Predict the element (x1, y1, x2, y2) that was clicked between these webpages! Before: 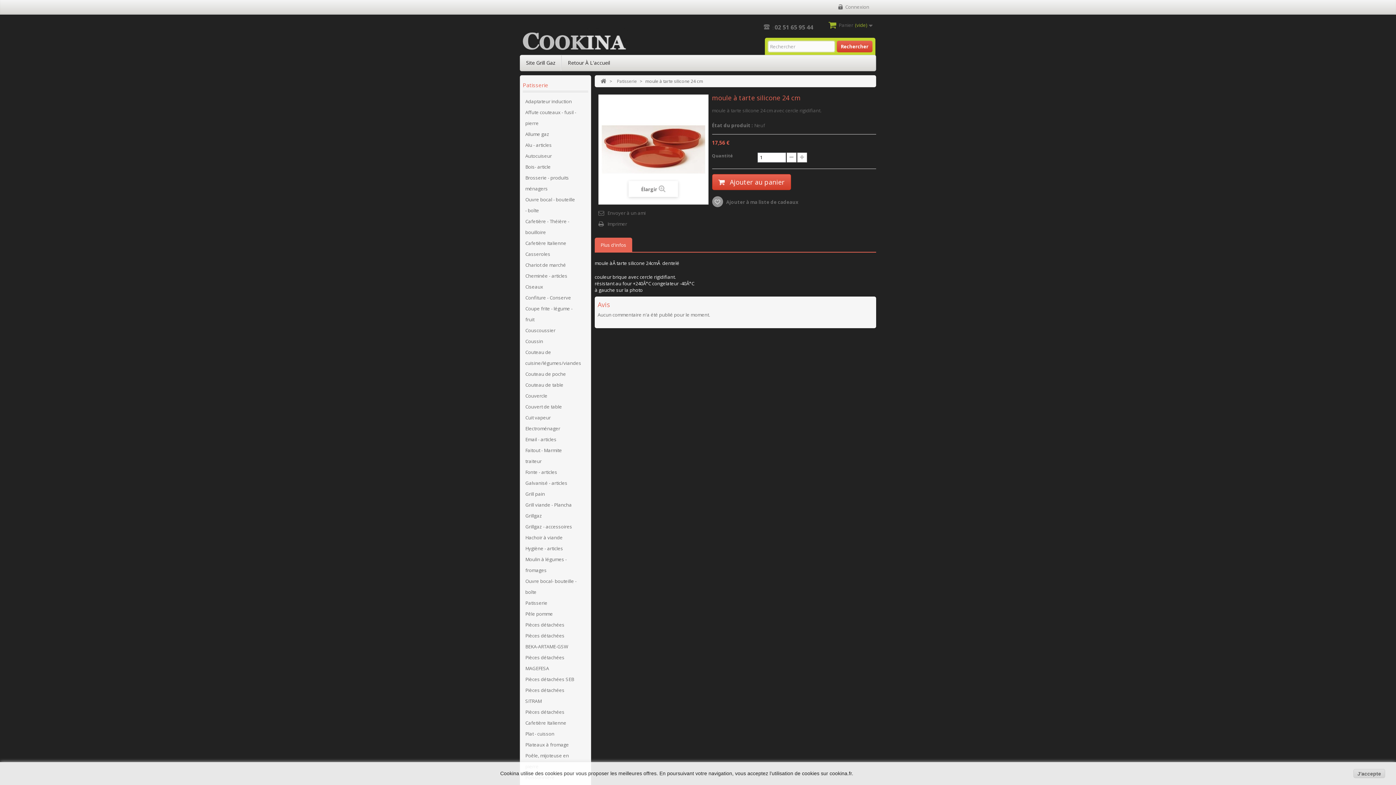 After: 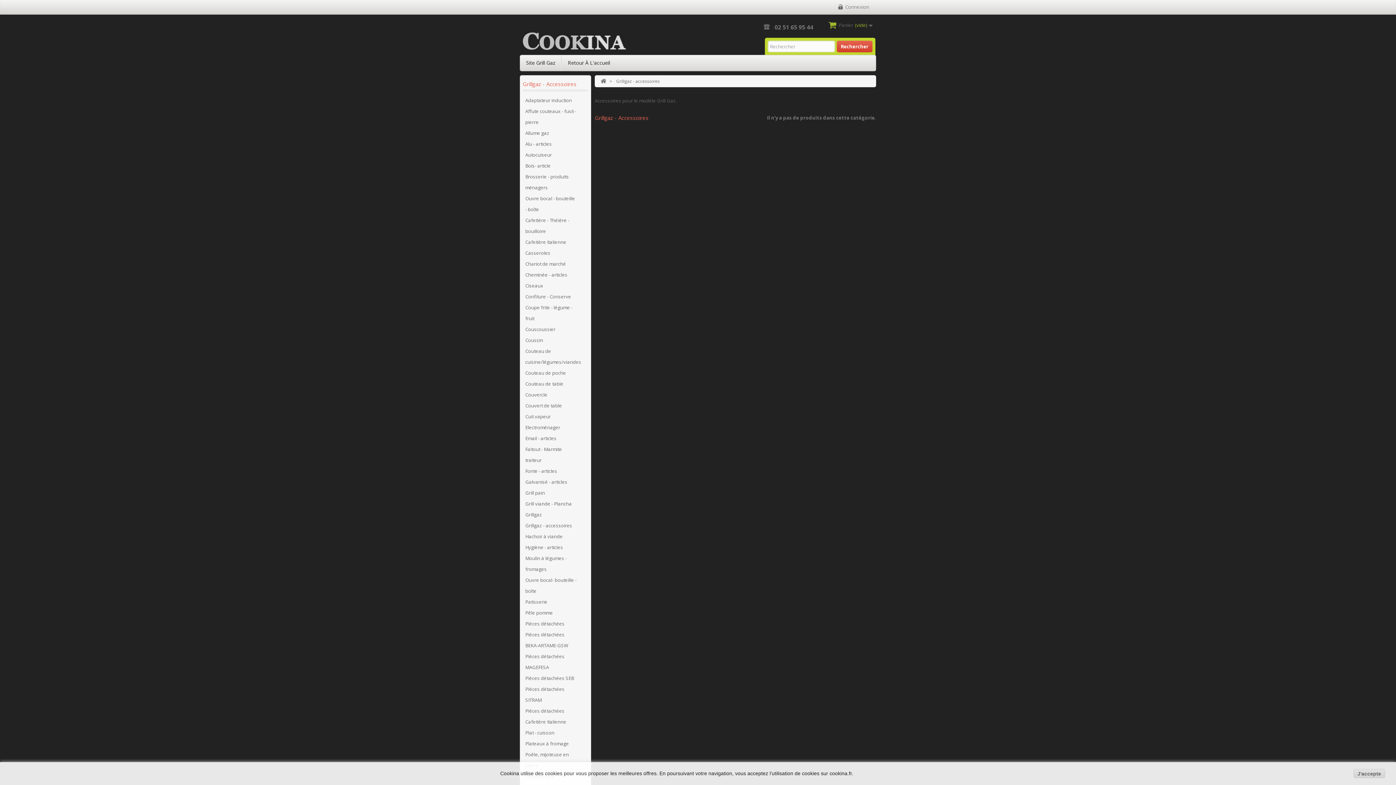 Action: label: Grillgaz - accessoires bbox: (523, 521, 587, 532)